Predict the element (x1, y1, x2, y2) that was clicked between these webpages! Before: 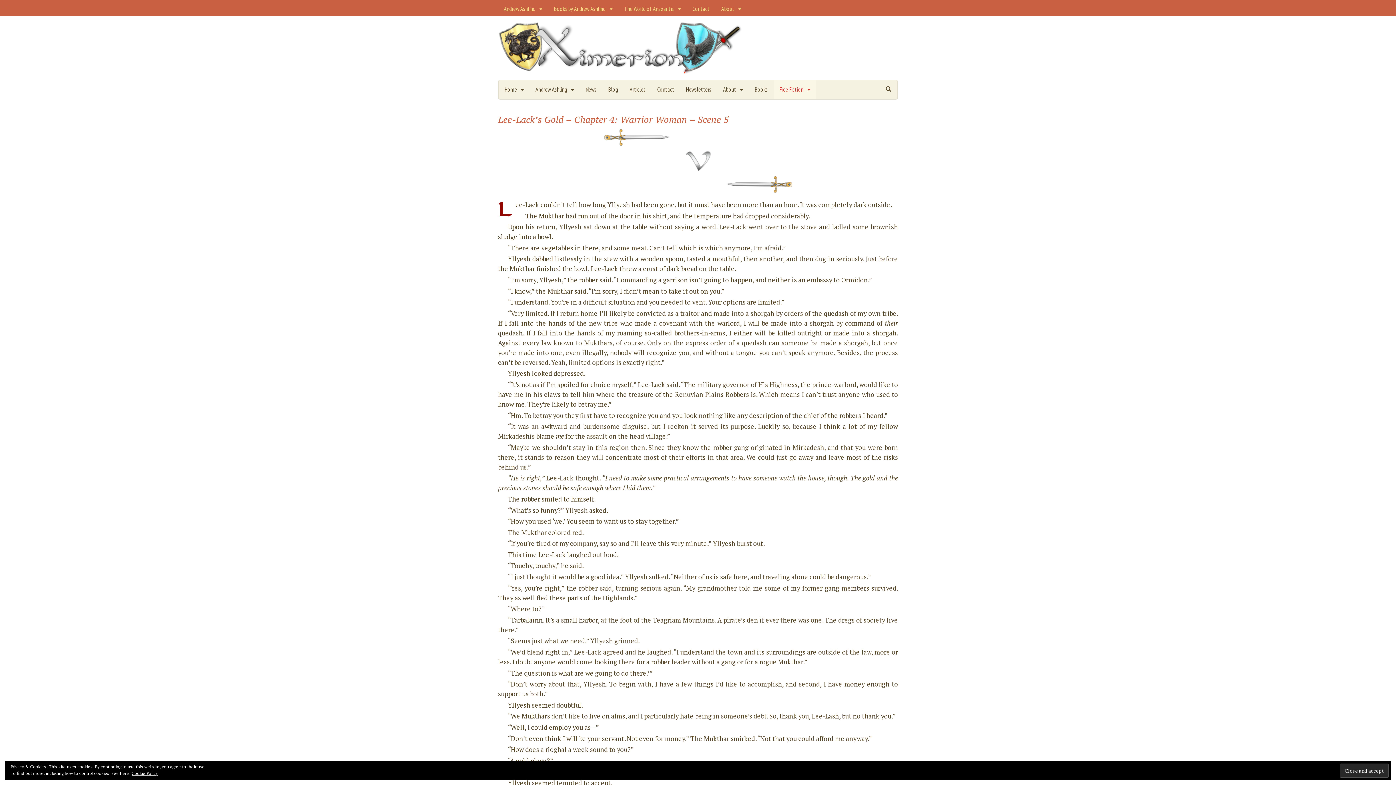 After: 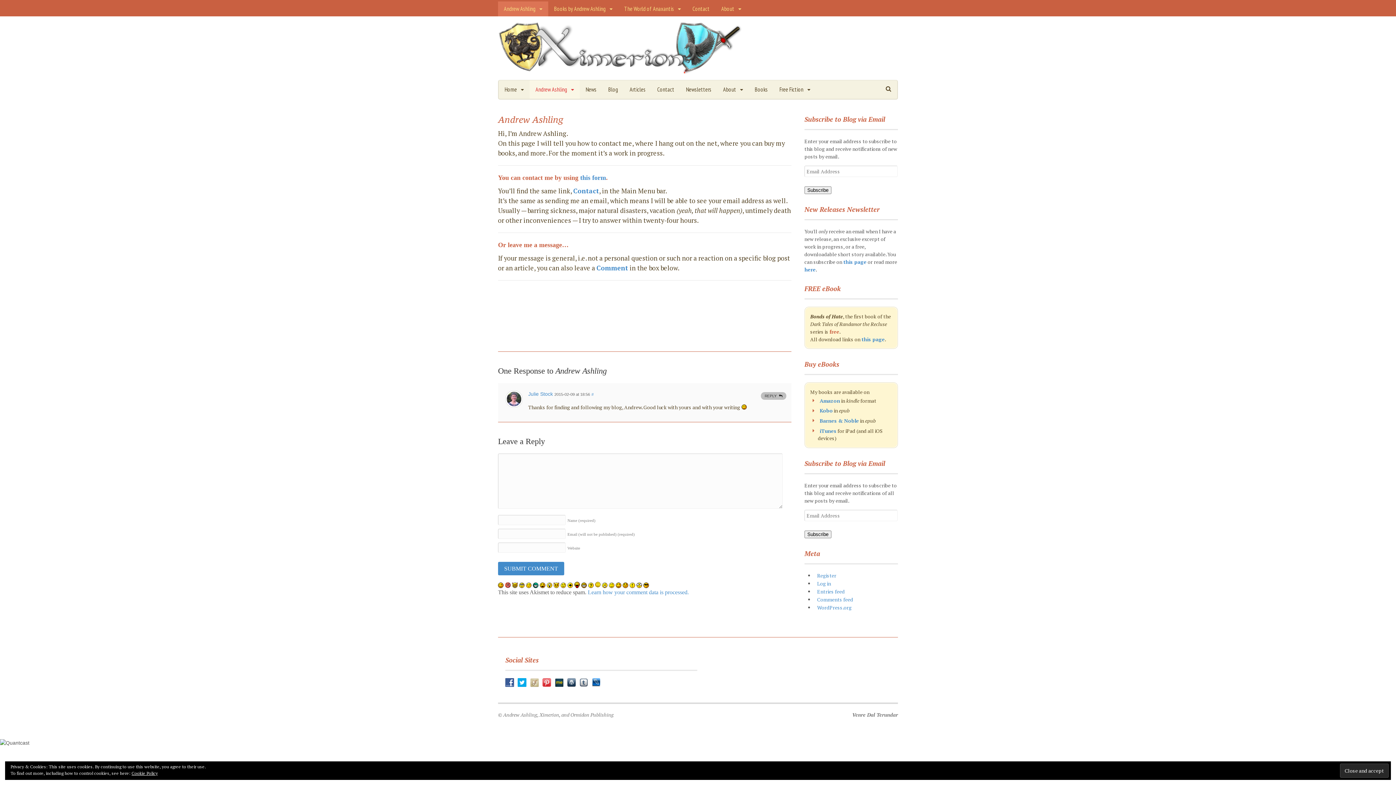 Action: label: Andrew Ashling bbox: (529, 80, 580, 98)